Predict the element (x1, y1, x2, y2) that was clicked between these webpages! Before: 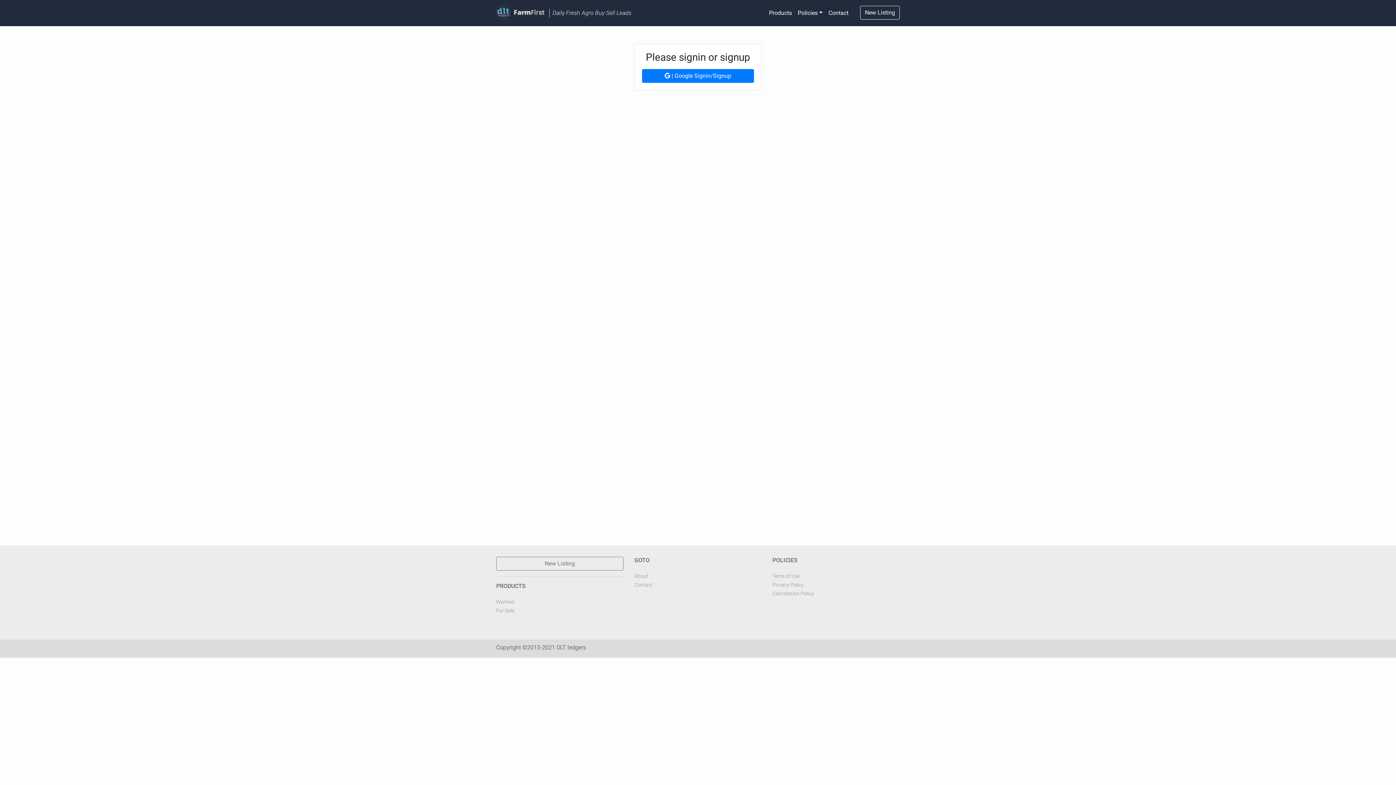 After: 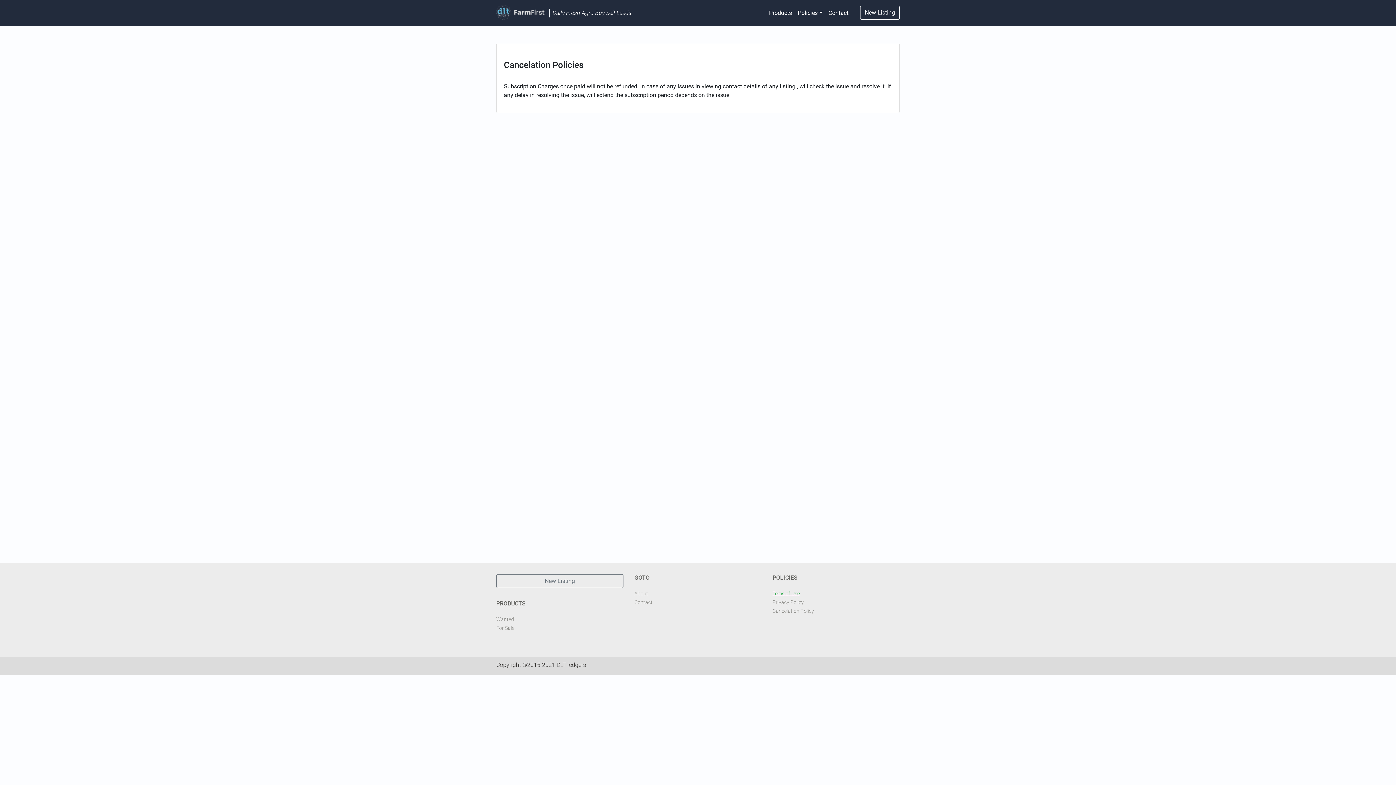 Action: bbox: (772, 589, 814, 598) label: Cancelation Policy